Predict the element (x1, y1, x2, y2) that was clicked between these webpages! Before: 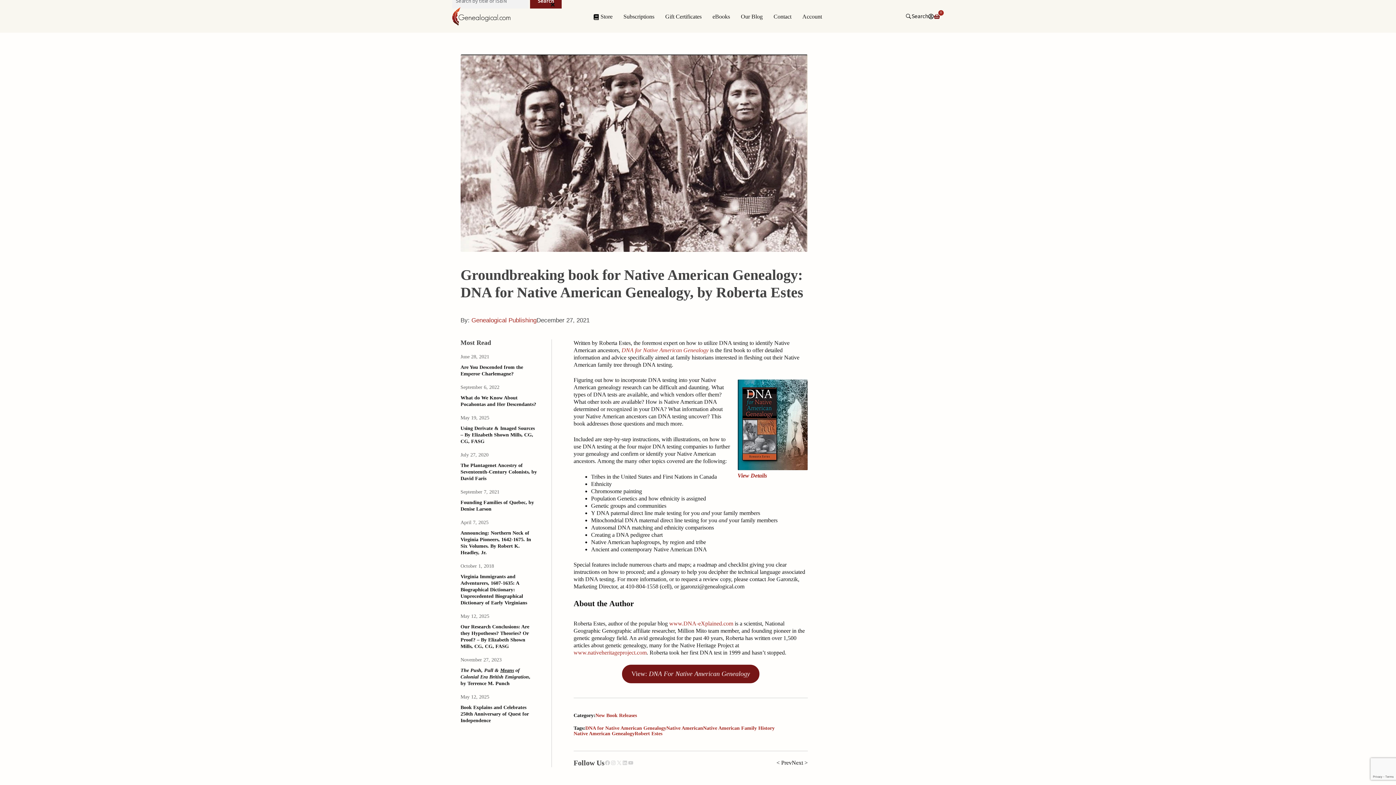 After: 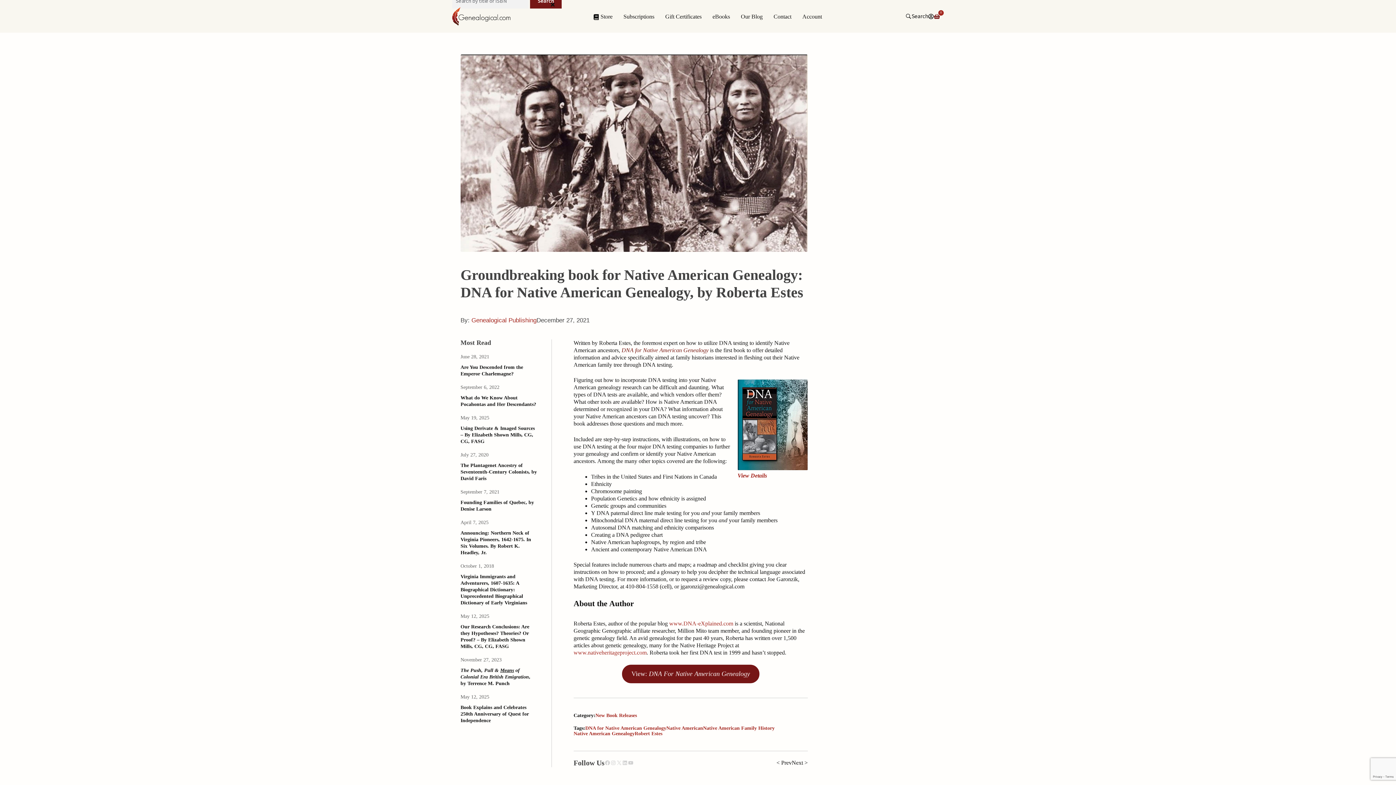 Action: bbox: (621, 347, 708, 353) label: undefined (opens in a new tab)